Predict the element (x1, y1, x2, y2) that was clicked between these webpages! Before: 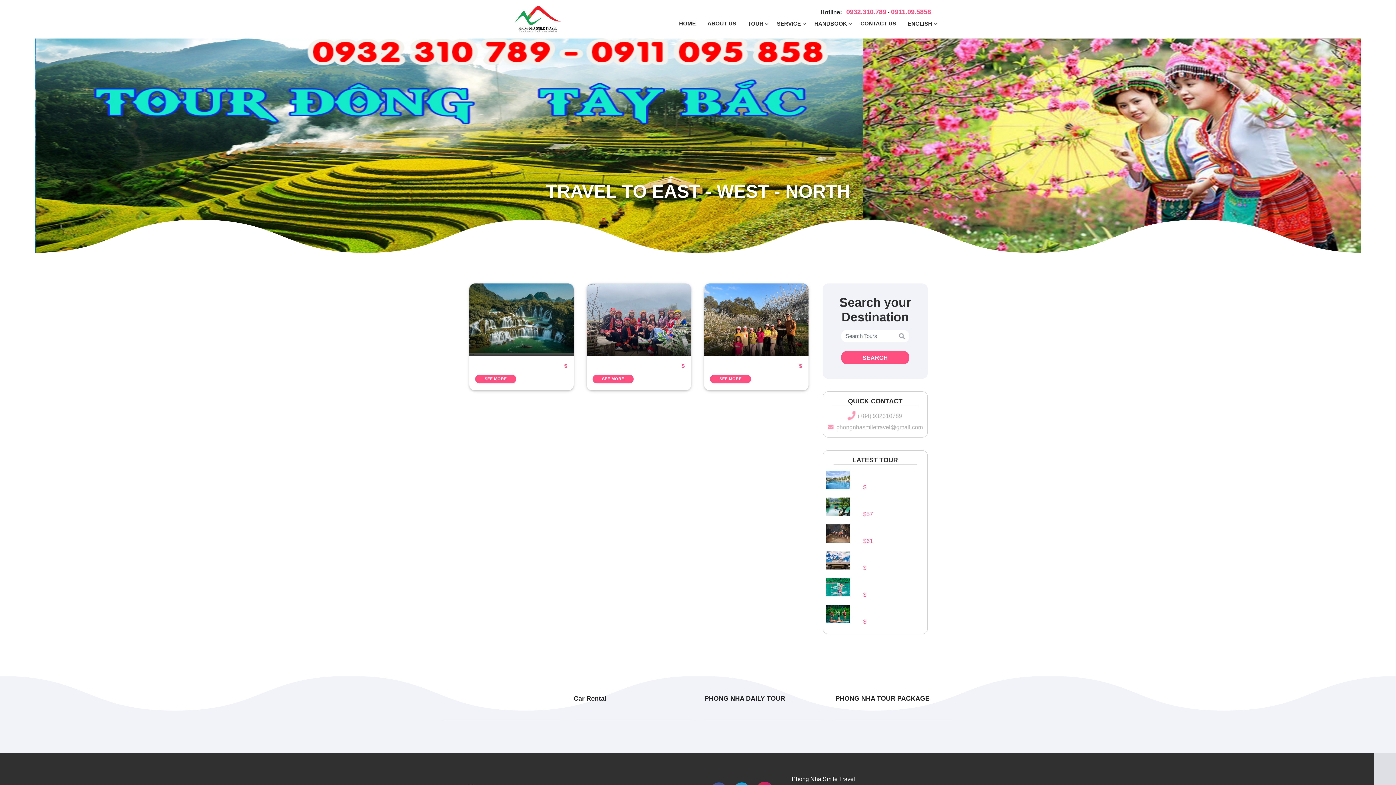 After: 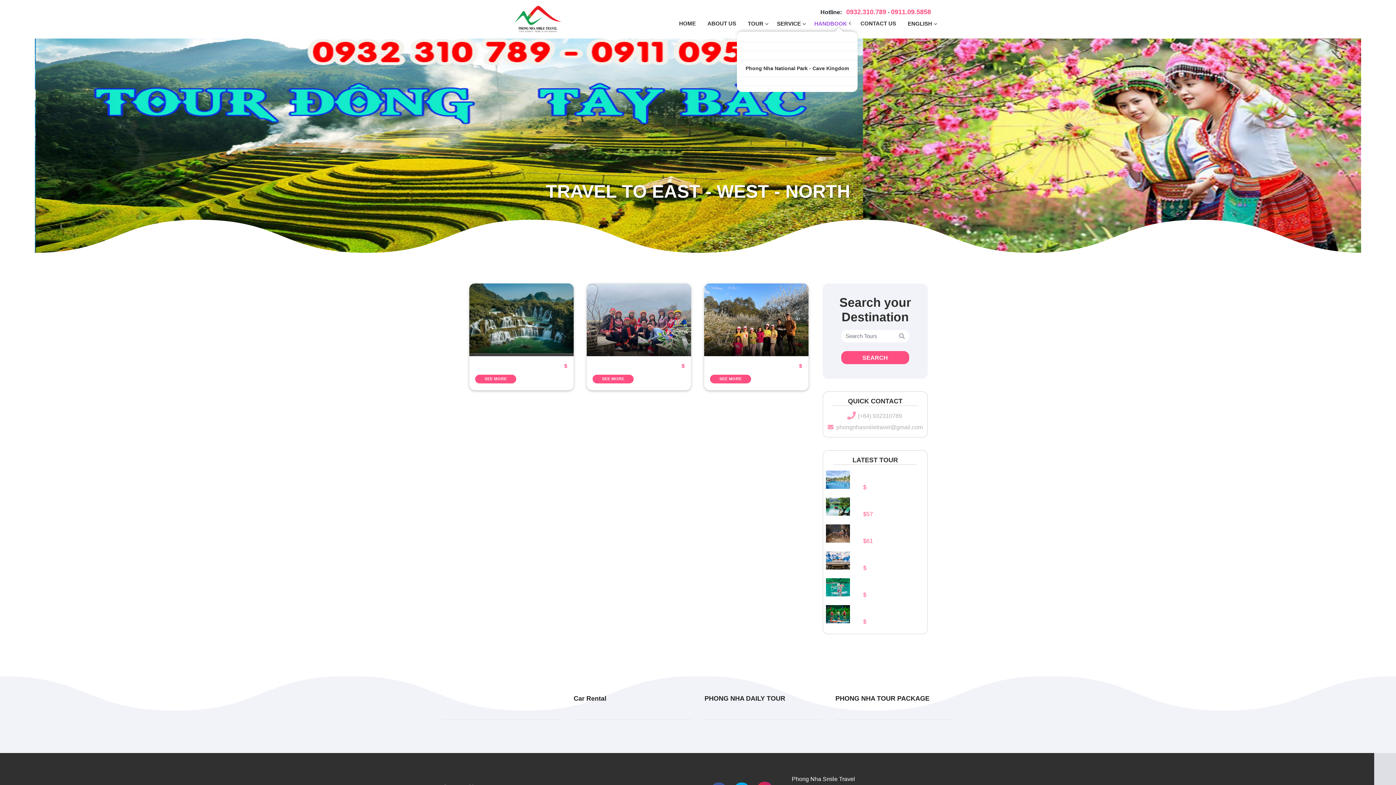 Action: bbox: (811, 16, 852, 30) label: HANDBOOK 